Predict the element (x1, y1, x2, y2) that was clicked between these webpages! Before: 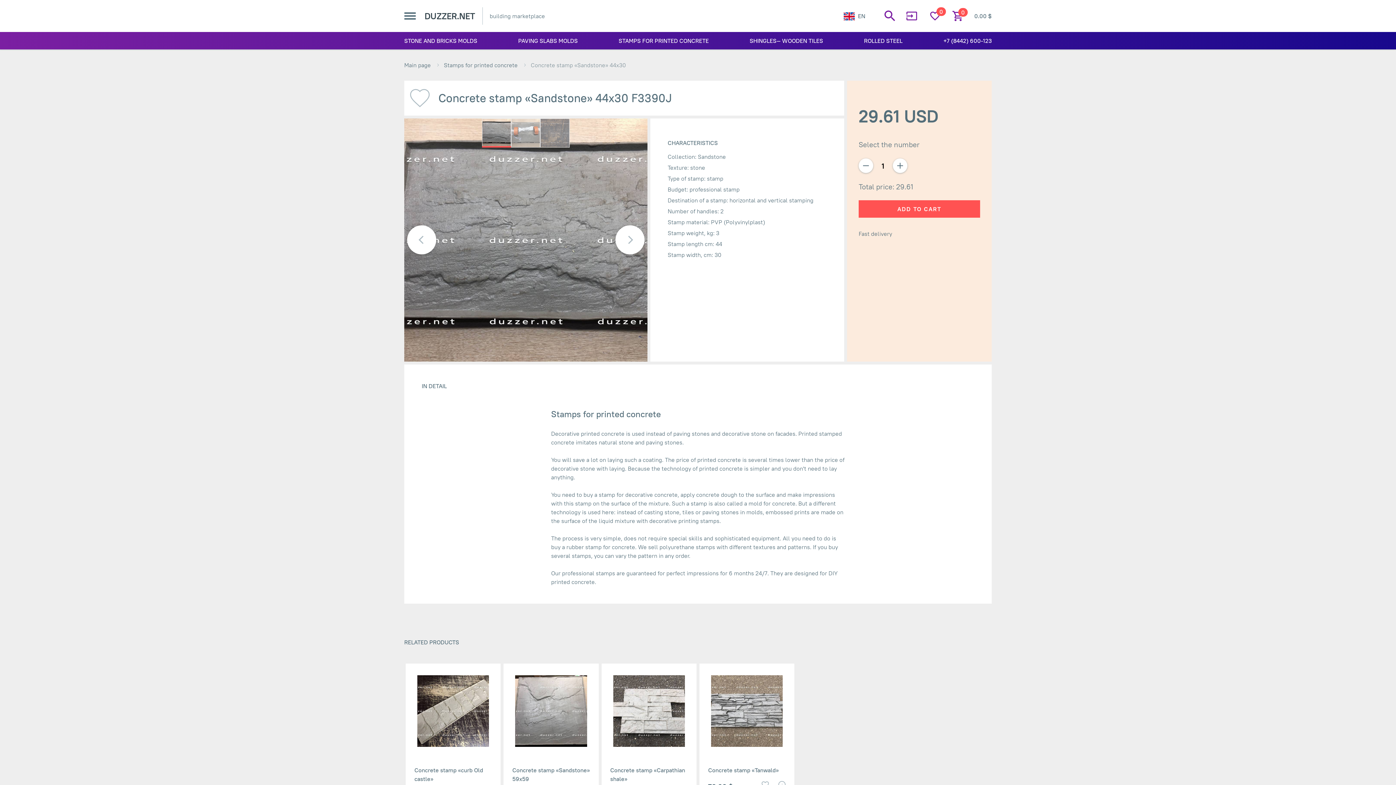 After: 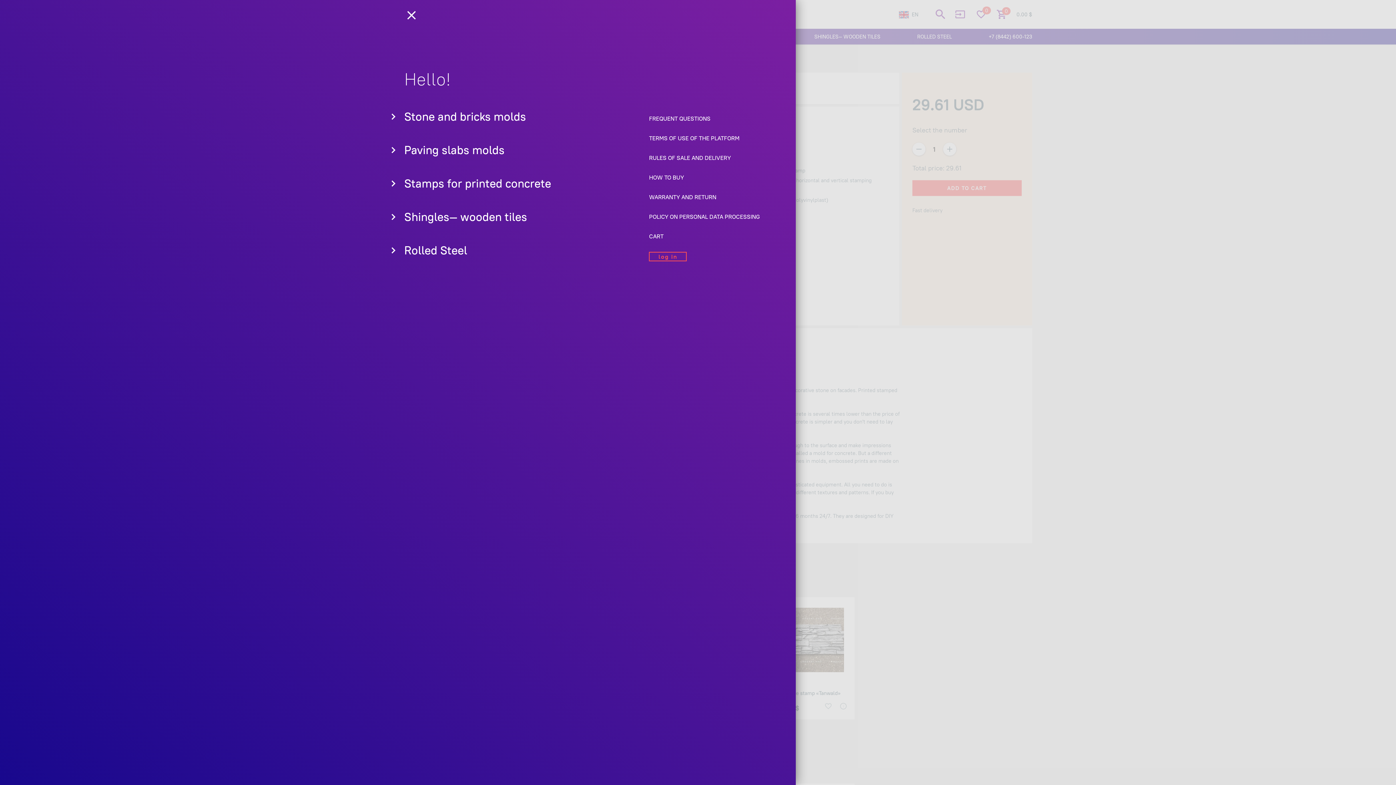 Action: bbox: (404, 10, 416, 21)